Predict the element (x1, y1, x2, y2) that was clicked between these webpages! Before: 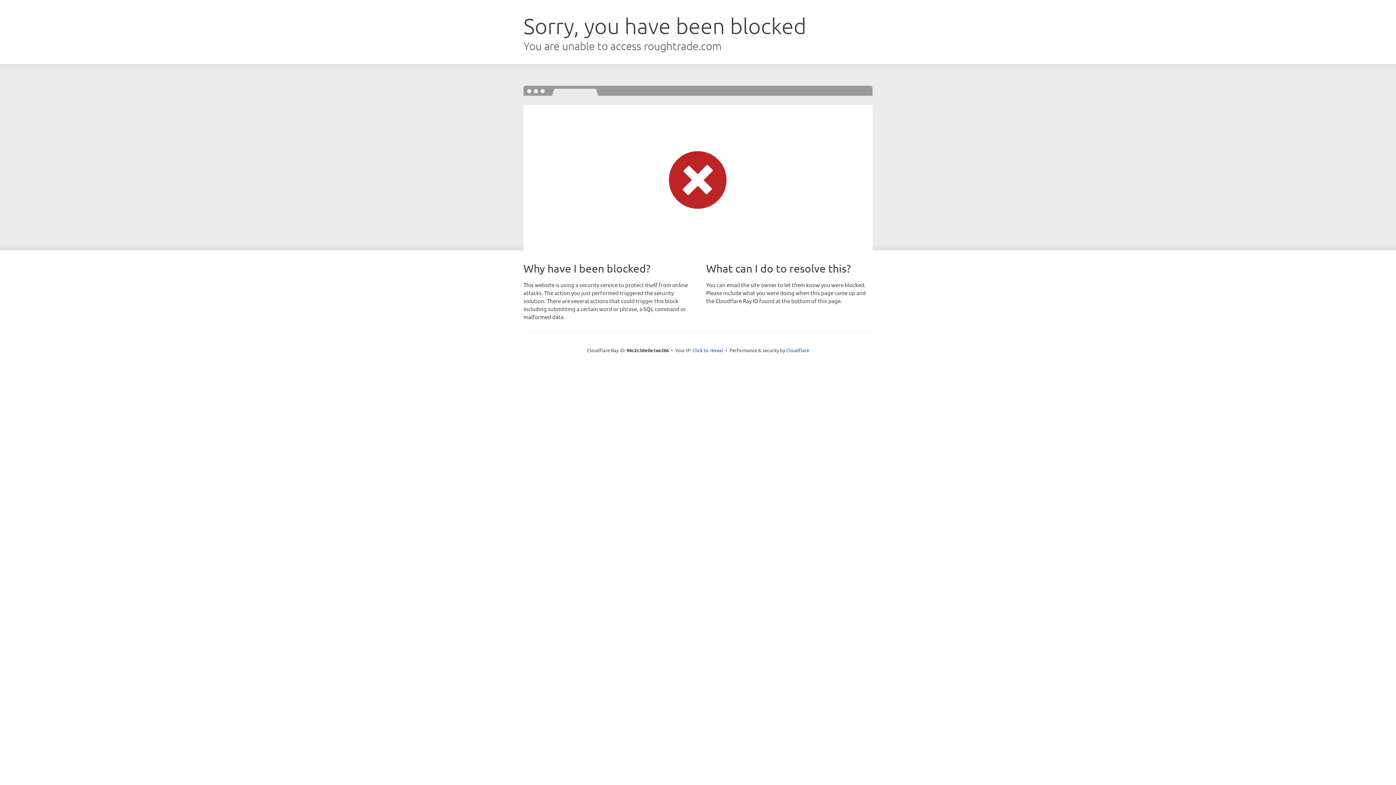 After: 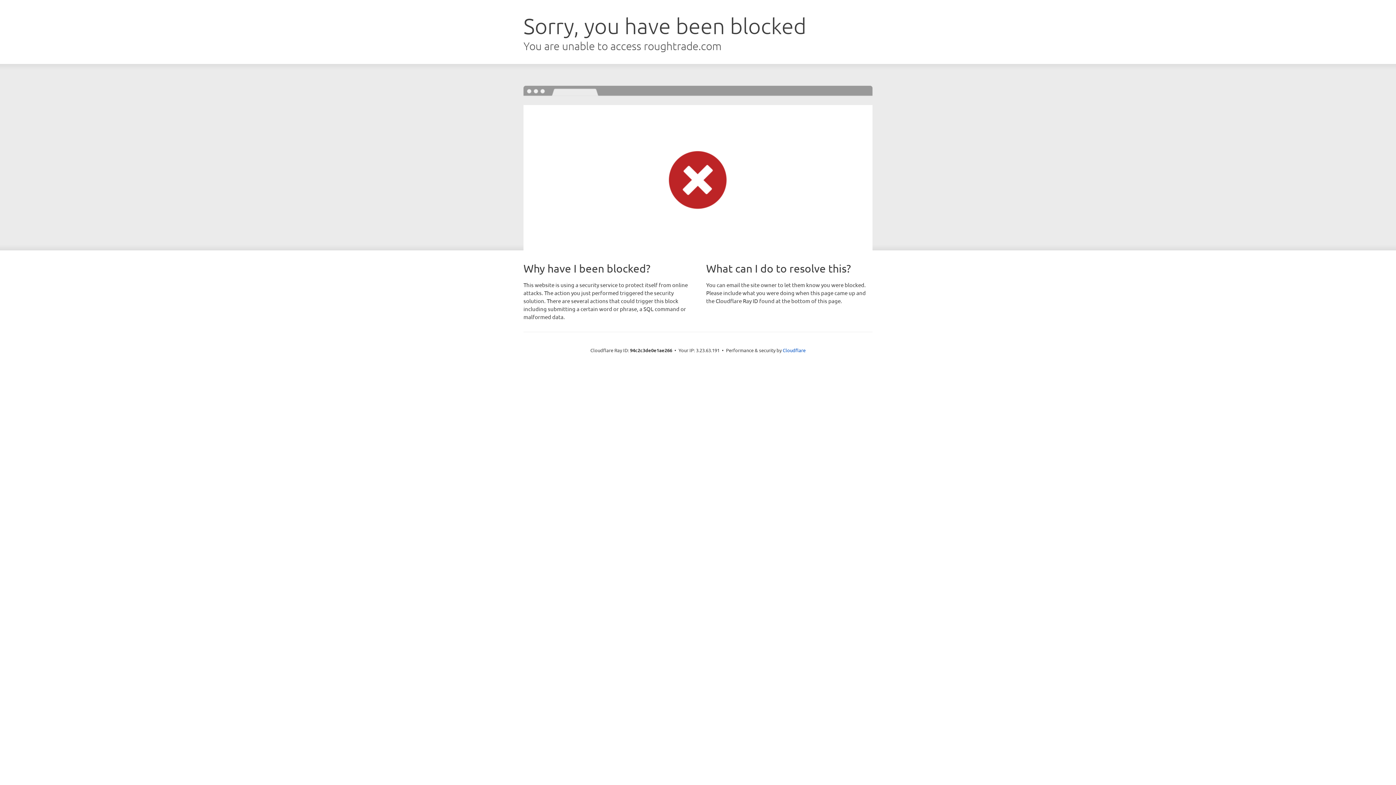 Action: label: Click to reveal bbox: (692, 346, 723, 353)